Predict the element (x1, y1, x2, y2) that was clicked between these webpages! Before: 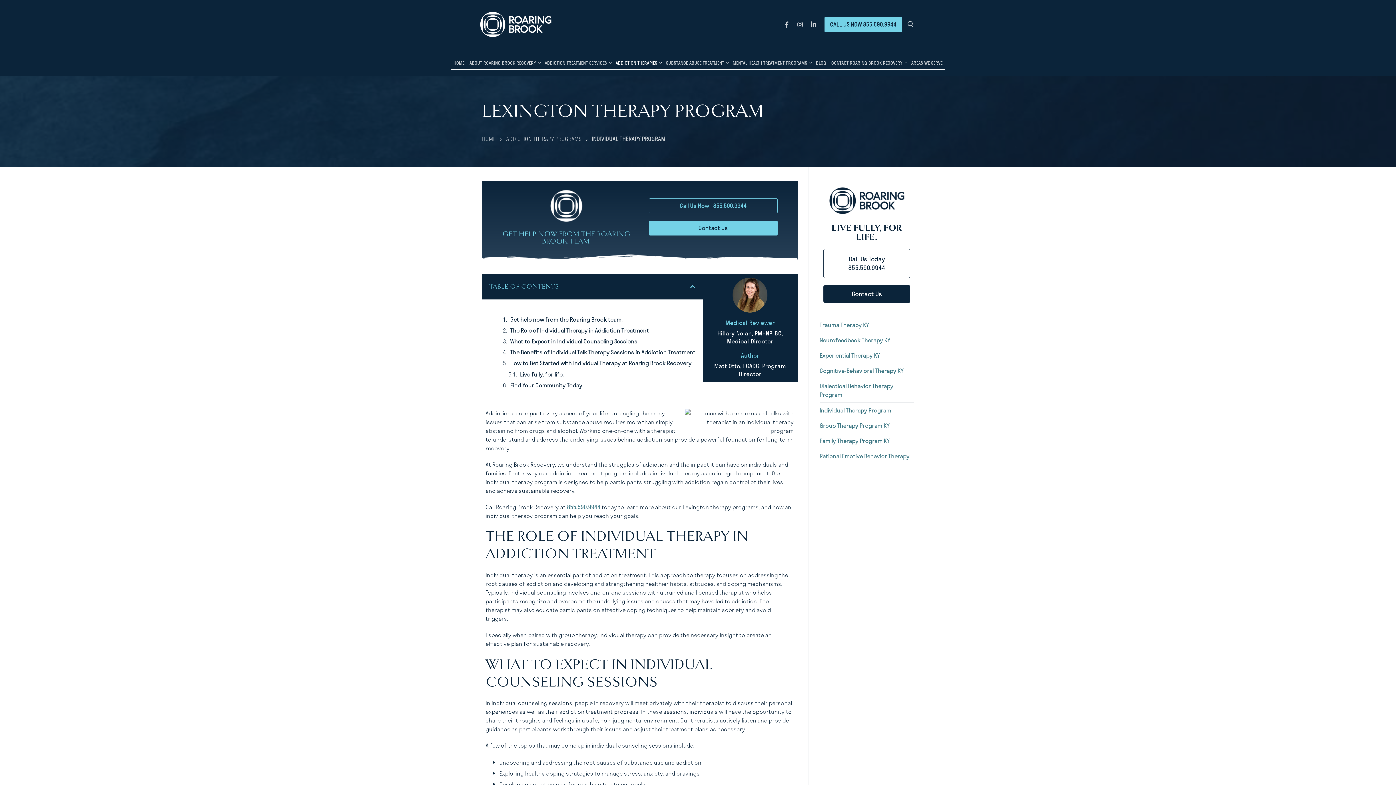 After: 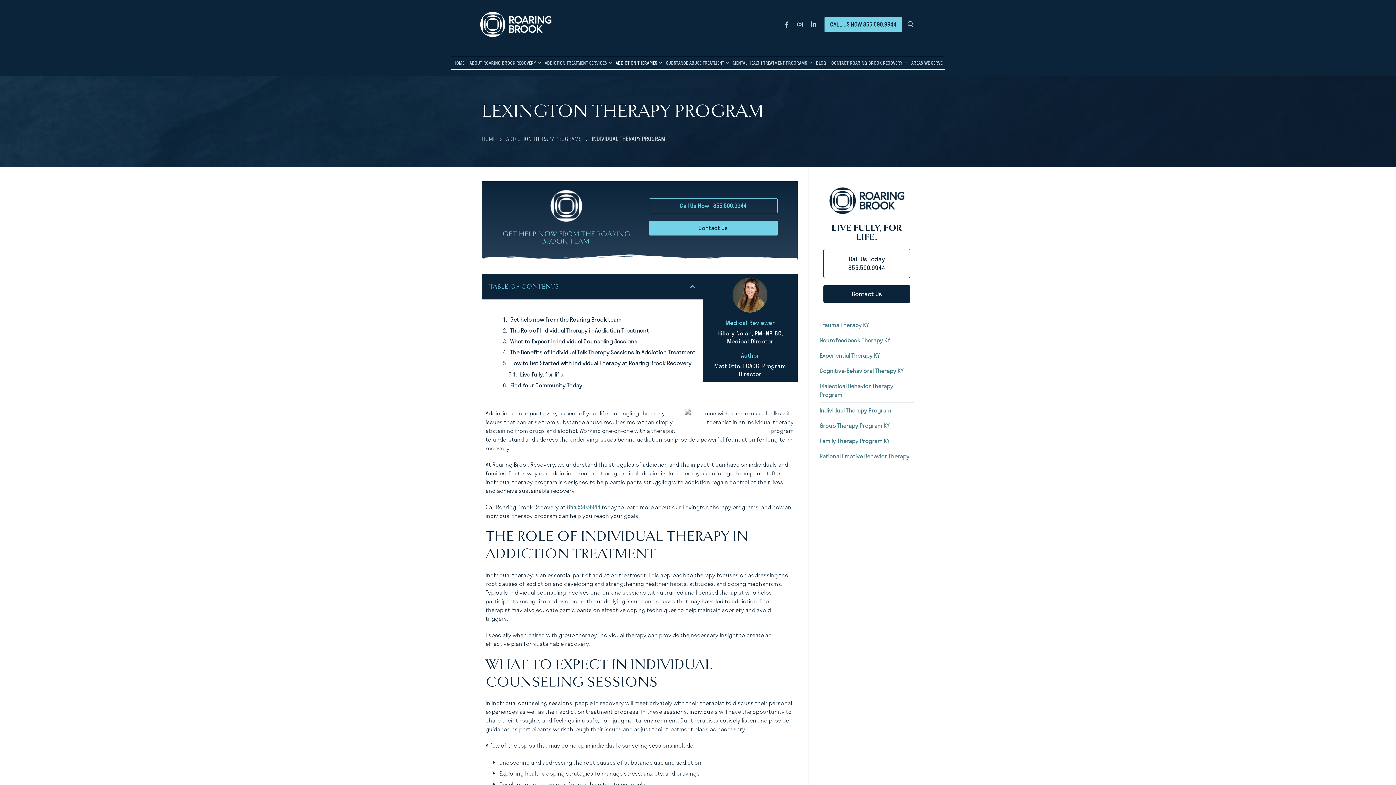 Action: label: Individual Therapy Program bbox: (819, 402, 914, 418)